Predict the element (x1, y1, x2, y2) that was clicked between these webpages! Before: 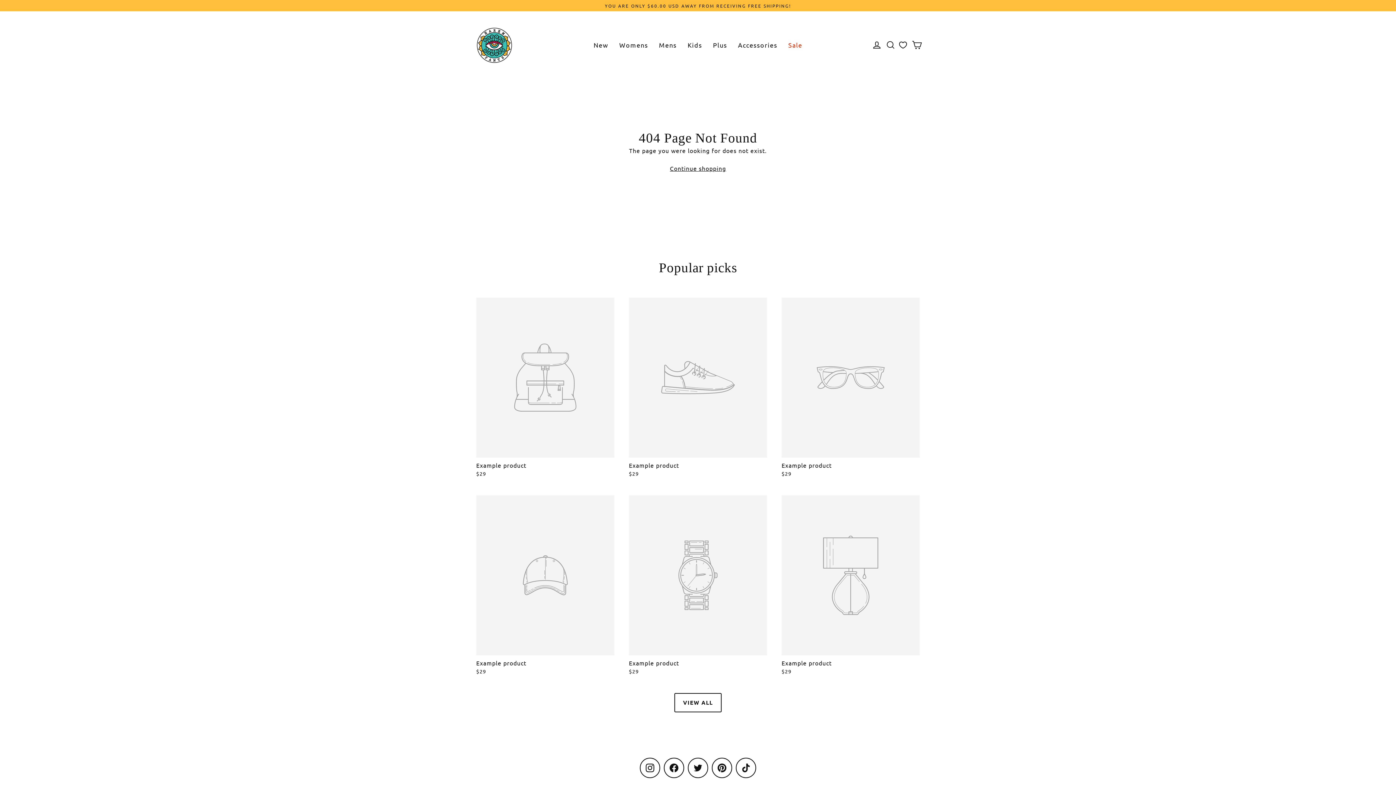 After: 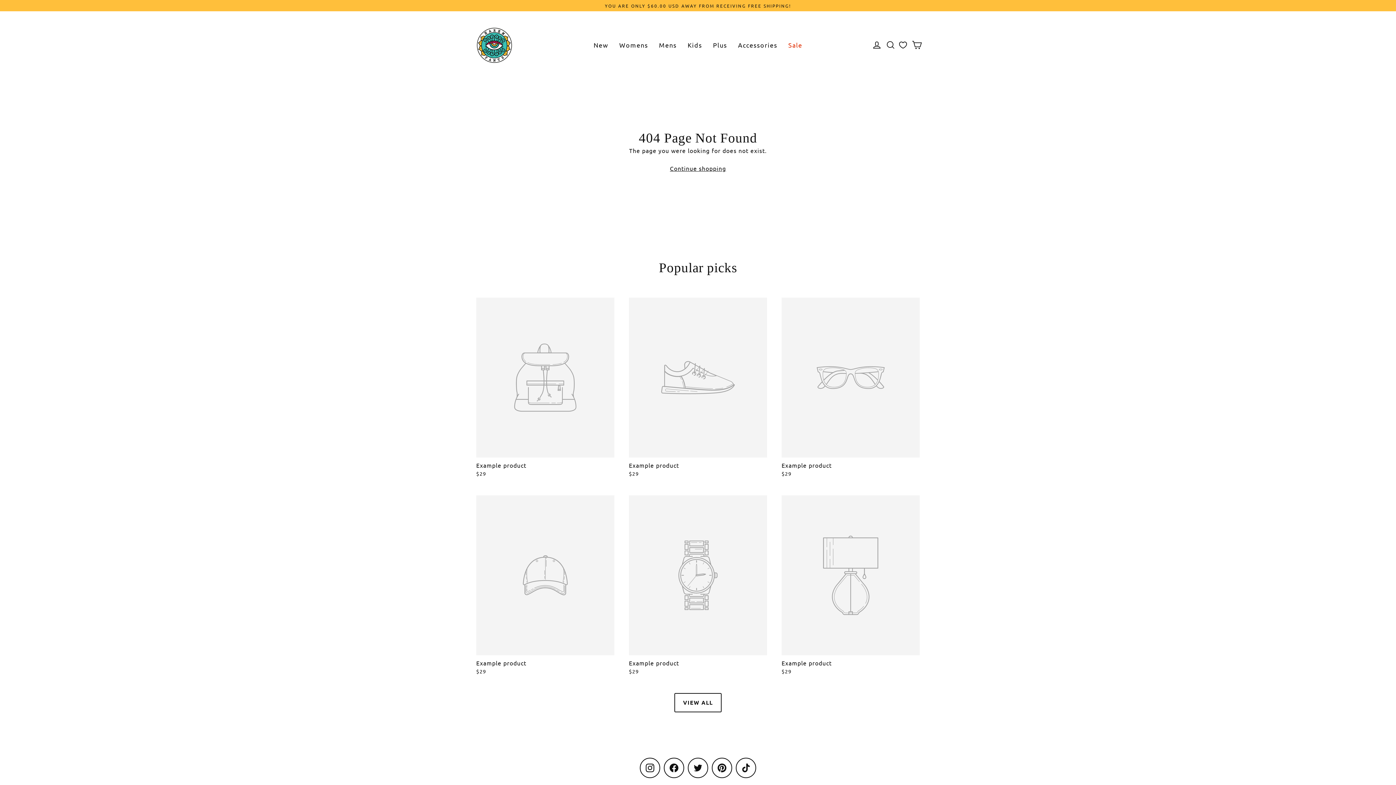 Action: bbox: (664, 758, 684, 778) label: Facebook